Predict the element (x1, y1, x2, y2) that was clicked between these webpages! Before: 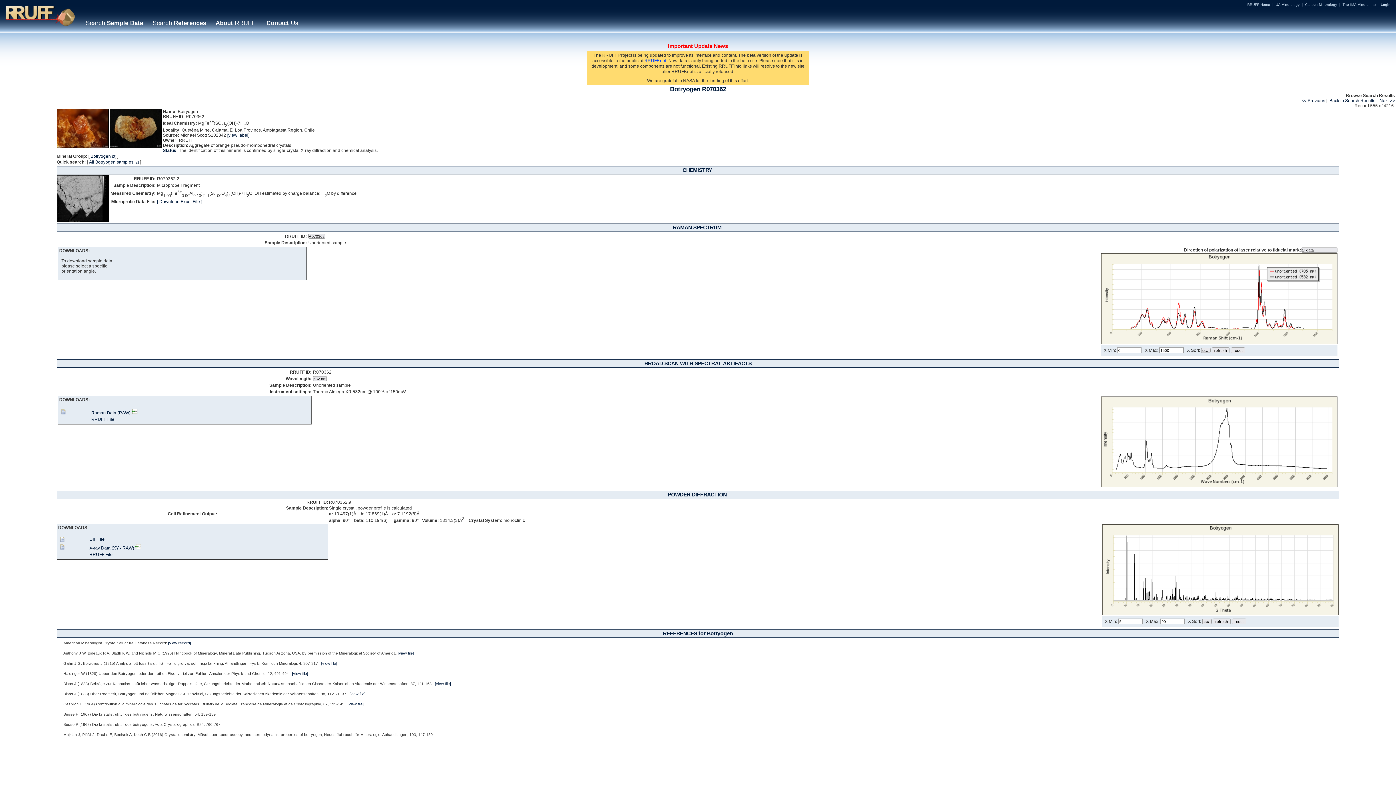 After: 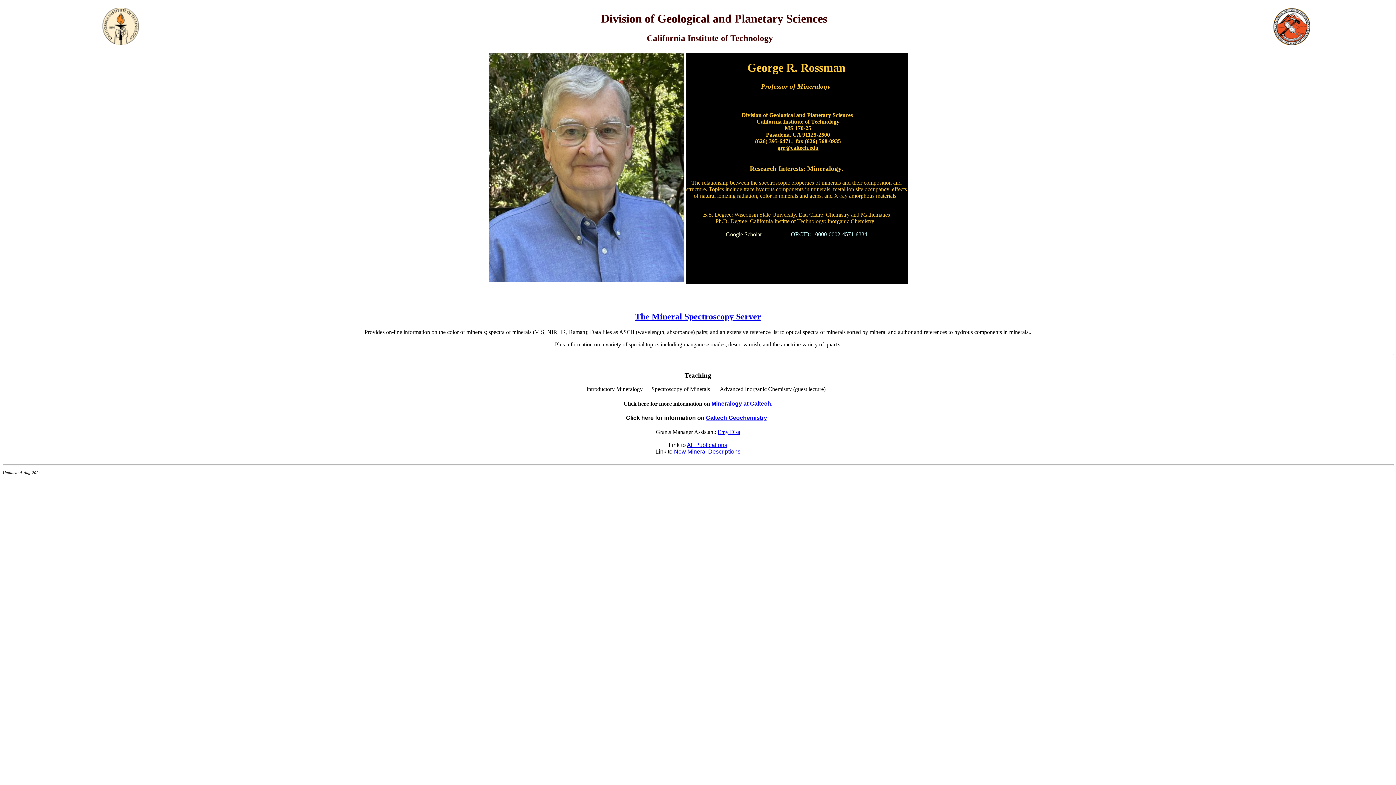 Action: bbox: (1305, 2, 1337, 6) label: Caltech Mineralogy